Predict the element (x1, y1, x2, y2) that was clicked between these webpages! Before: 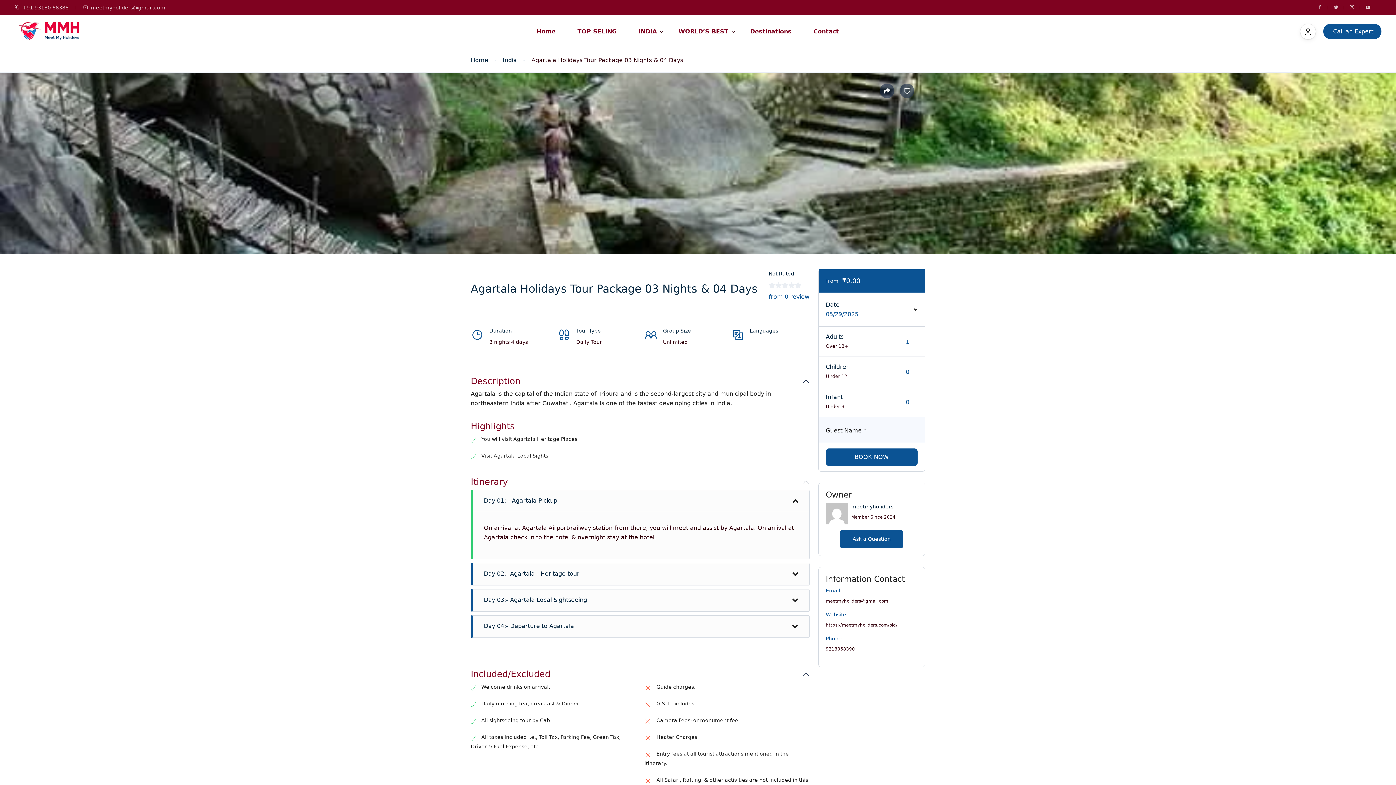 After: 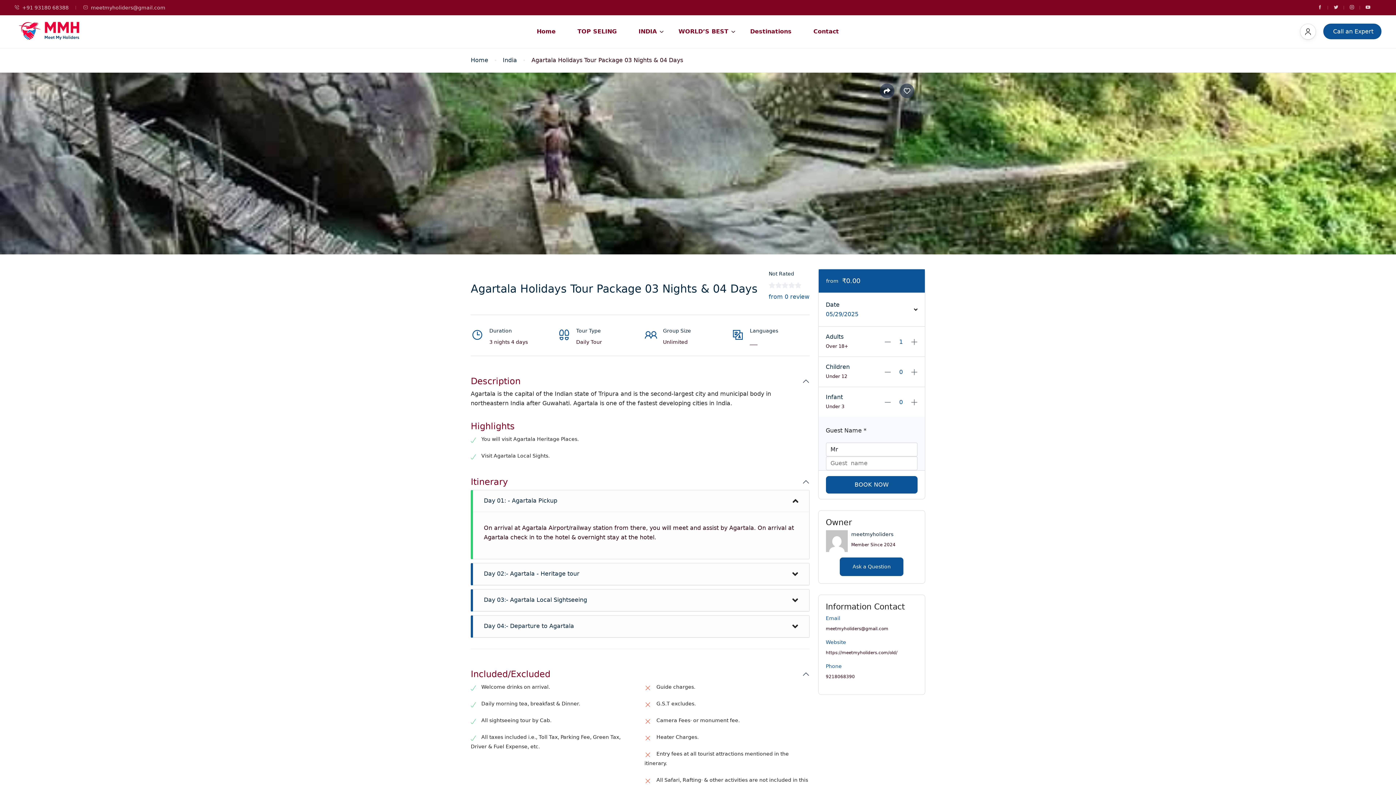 Action: bbox: (1317, 4, 1322, 10)